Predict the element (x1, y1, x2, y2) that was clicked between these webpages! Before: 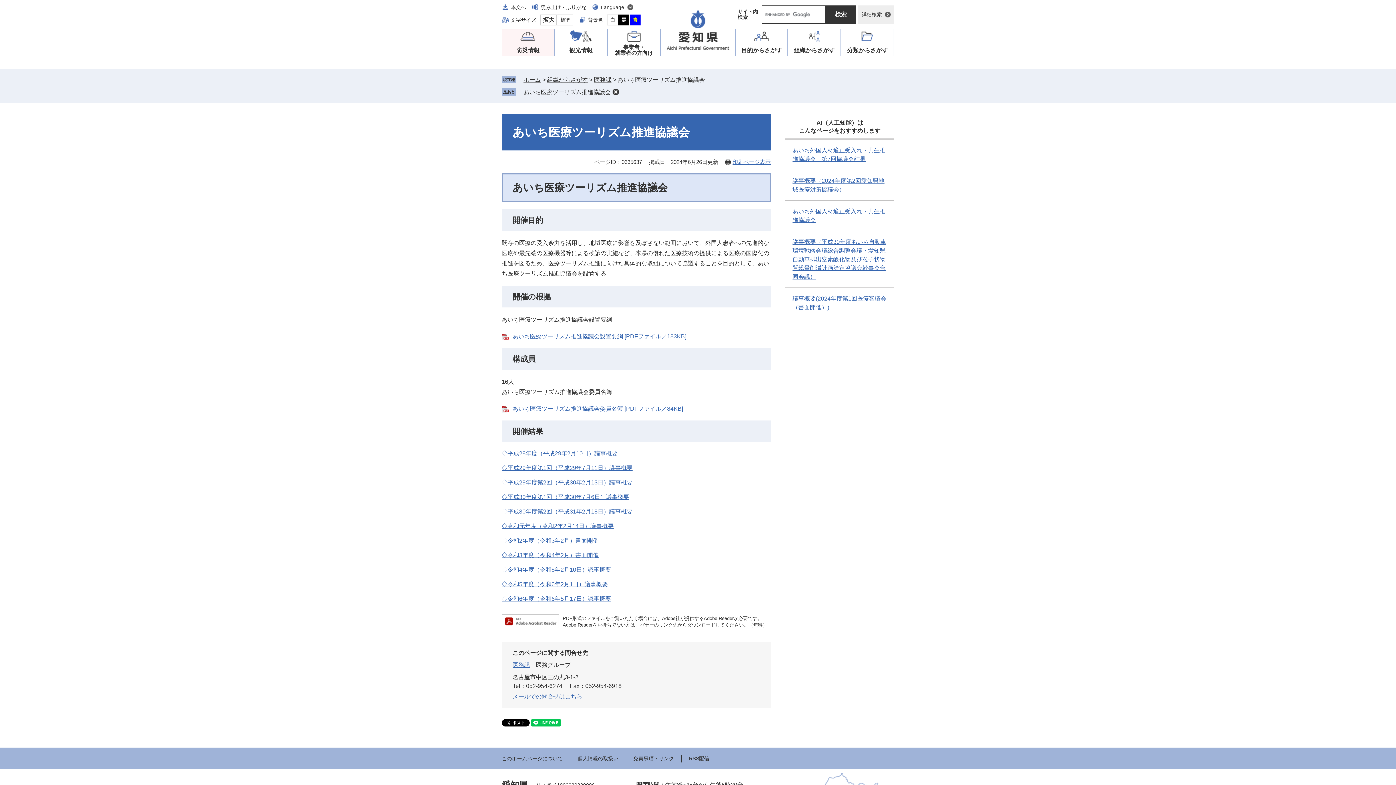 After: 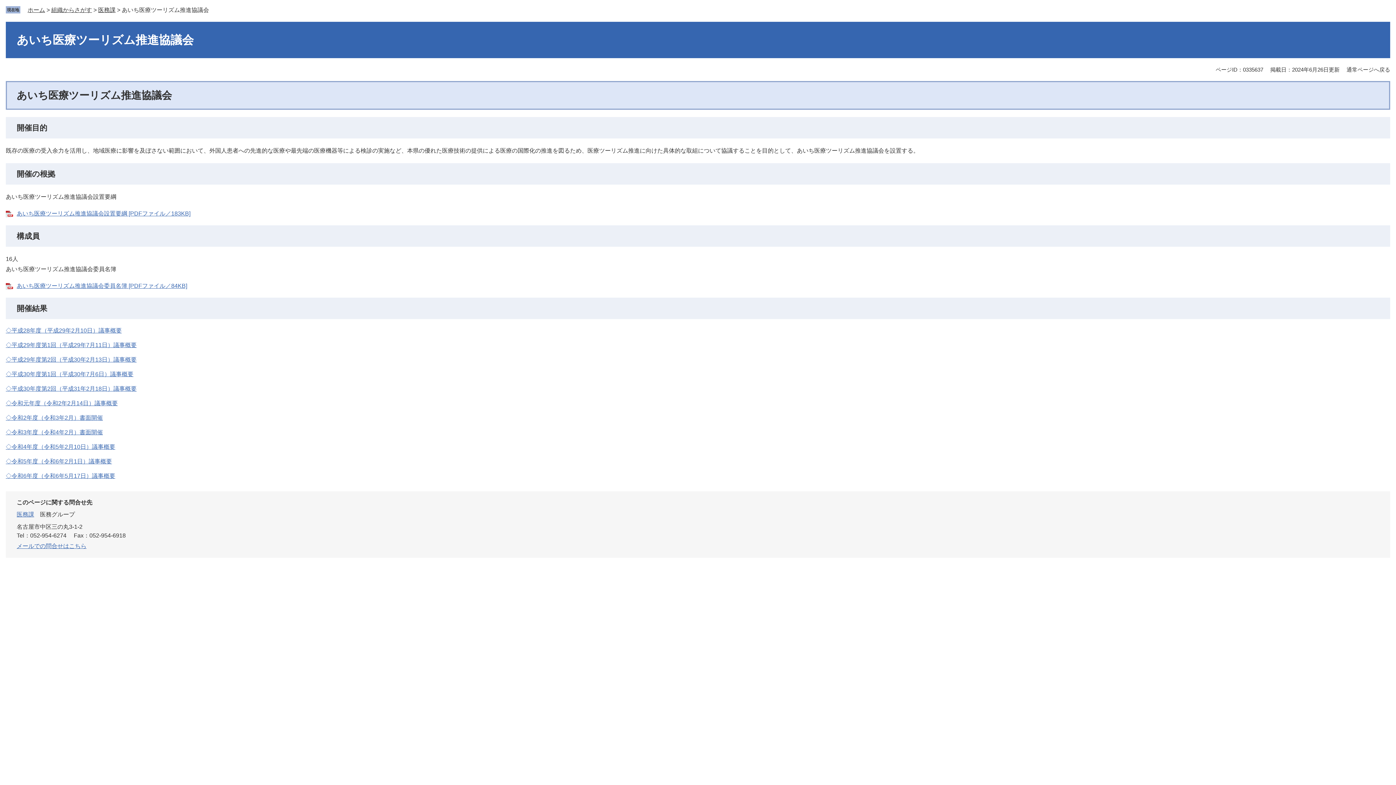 Action: label: 印刷ページ表示 bbox: (725, 158, 770, 166)